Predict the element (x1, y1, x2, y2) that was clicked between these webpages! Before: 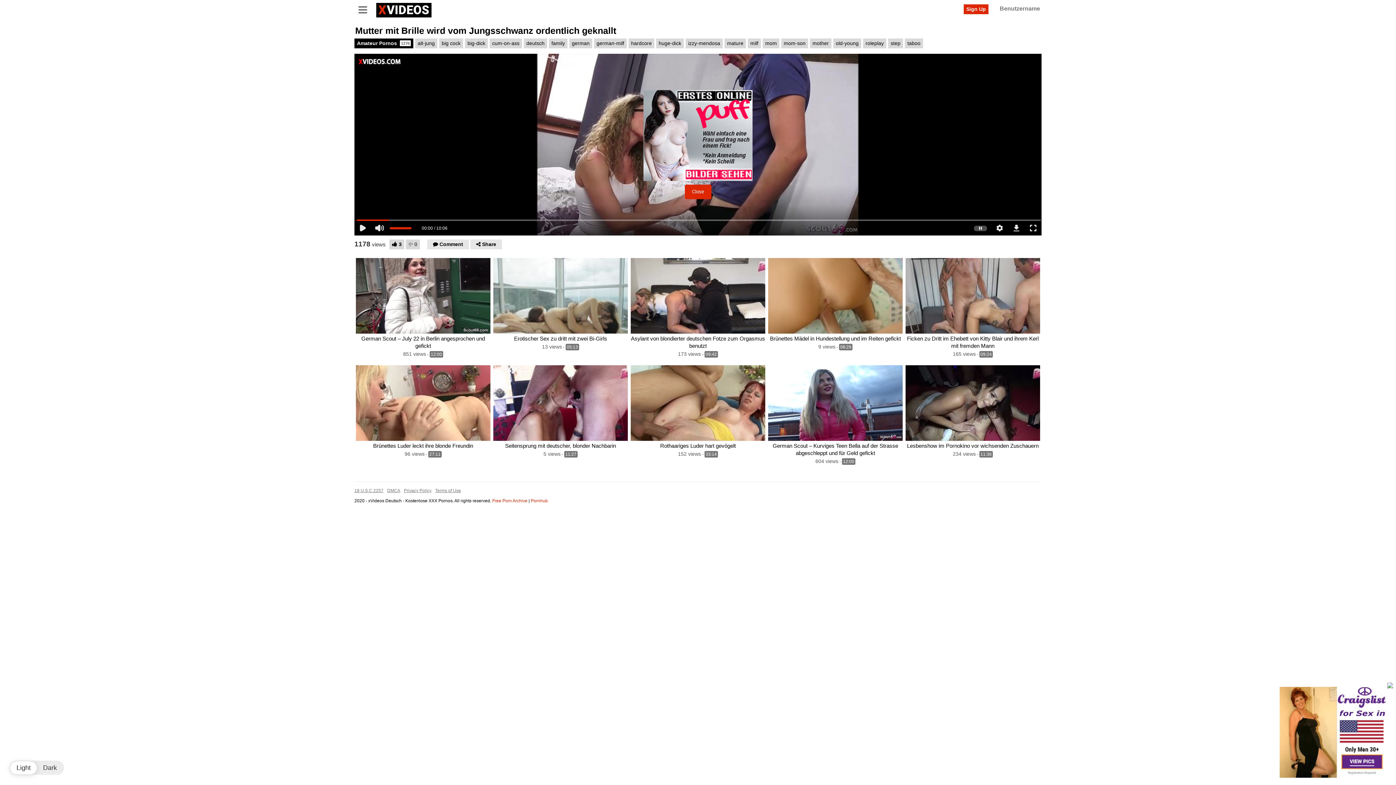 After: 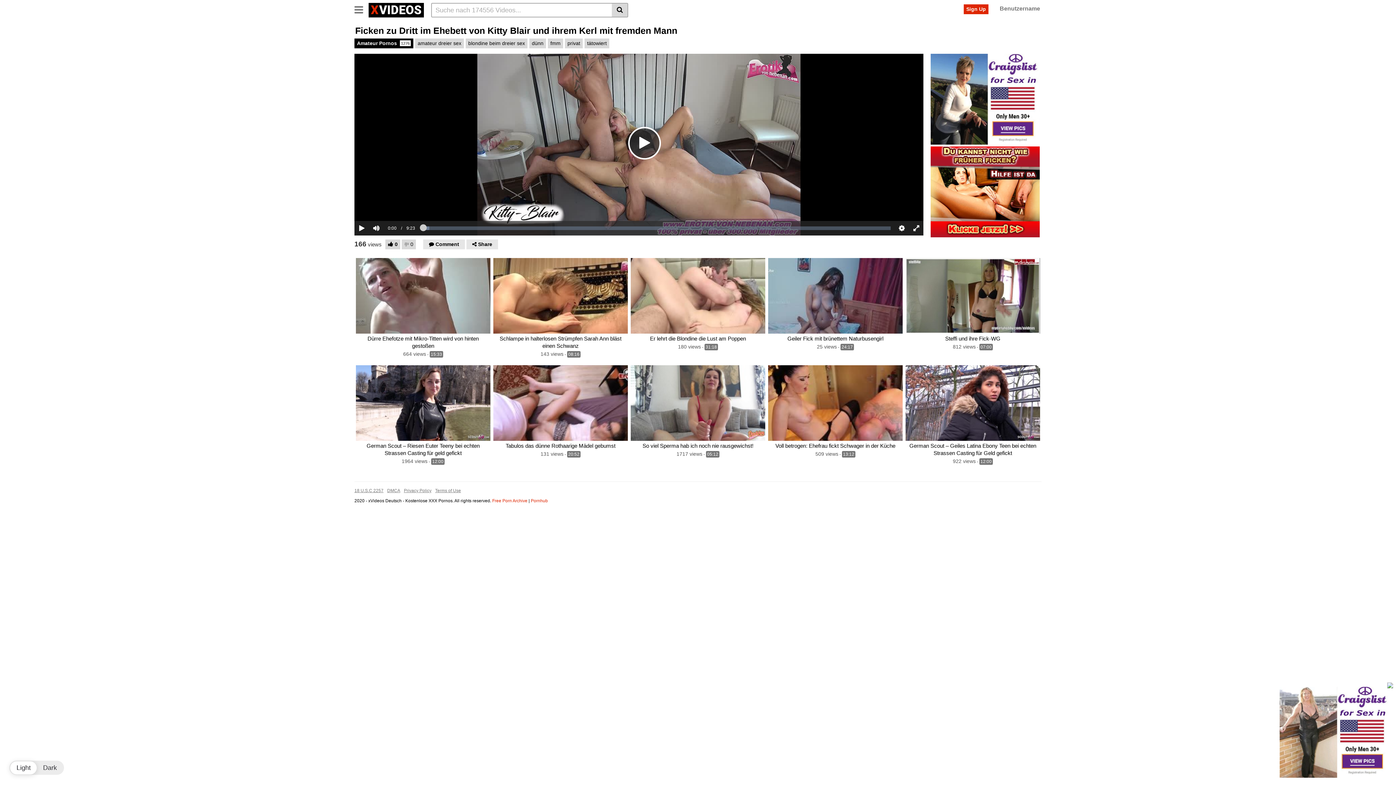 Action: bbox: (905, 258, 1040, 333)